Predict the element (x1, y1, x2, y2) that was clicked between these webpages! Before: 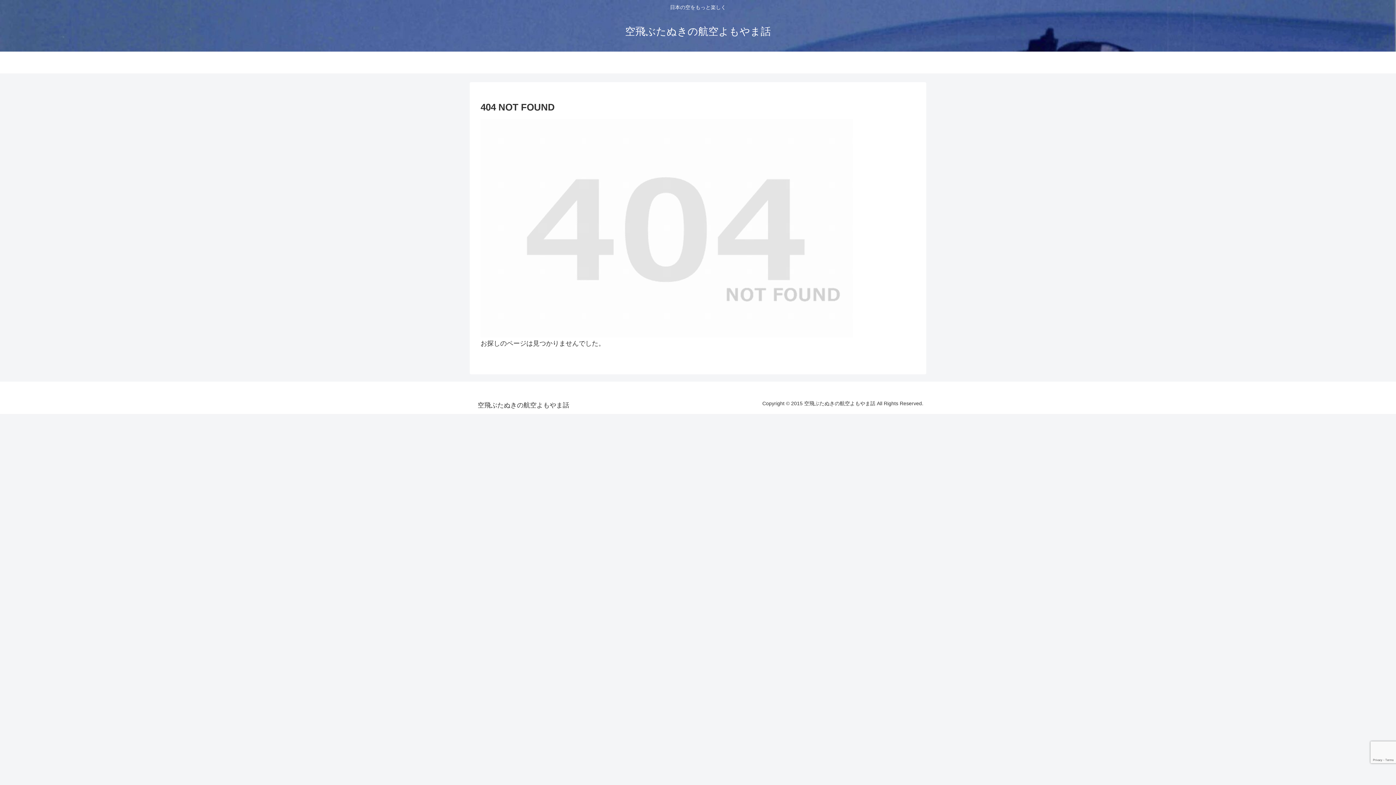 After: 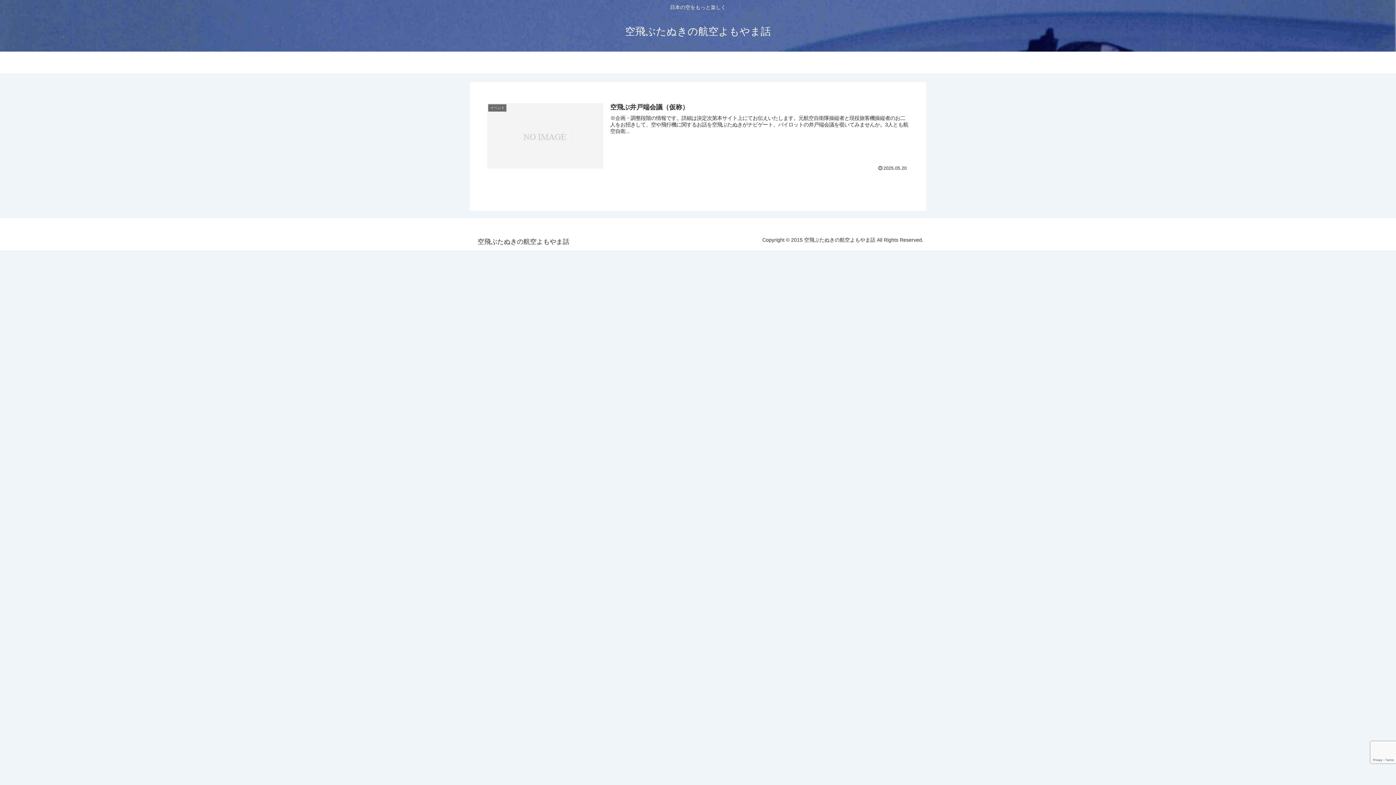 Action: label: 空飛ぶたぬきの航空よもやま話 bbox: (472, 402, 574, 408)